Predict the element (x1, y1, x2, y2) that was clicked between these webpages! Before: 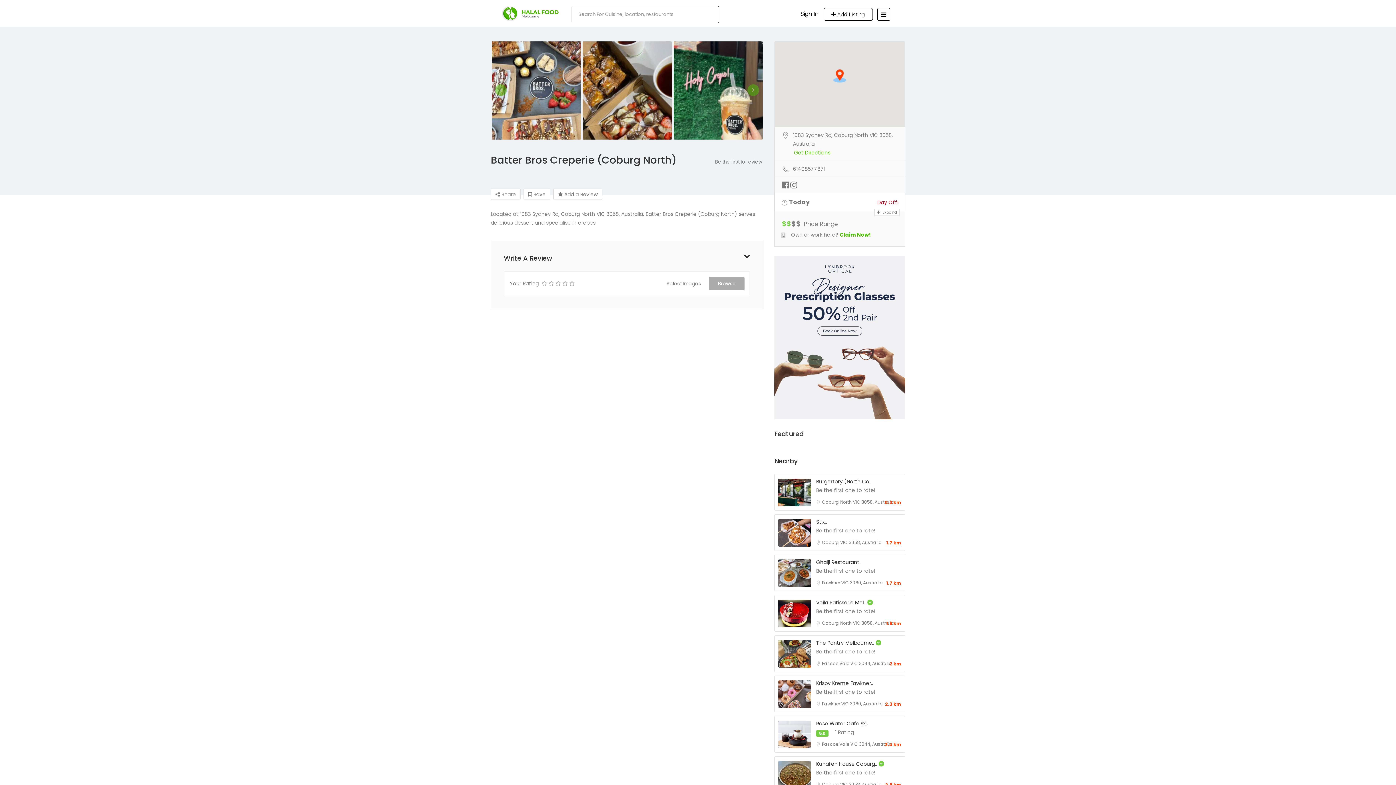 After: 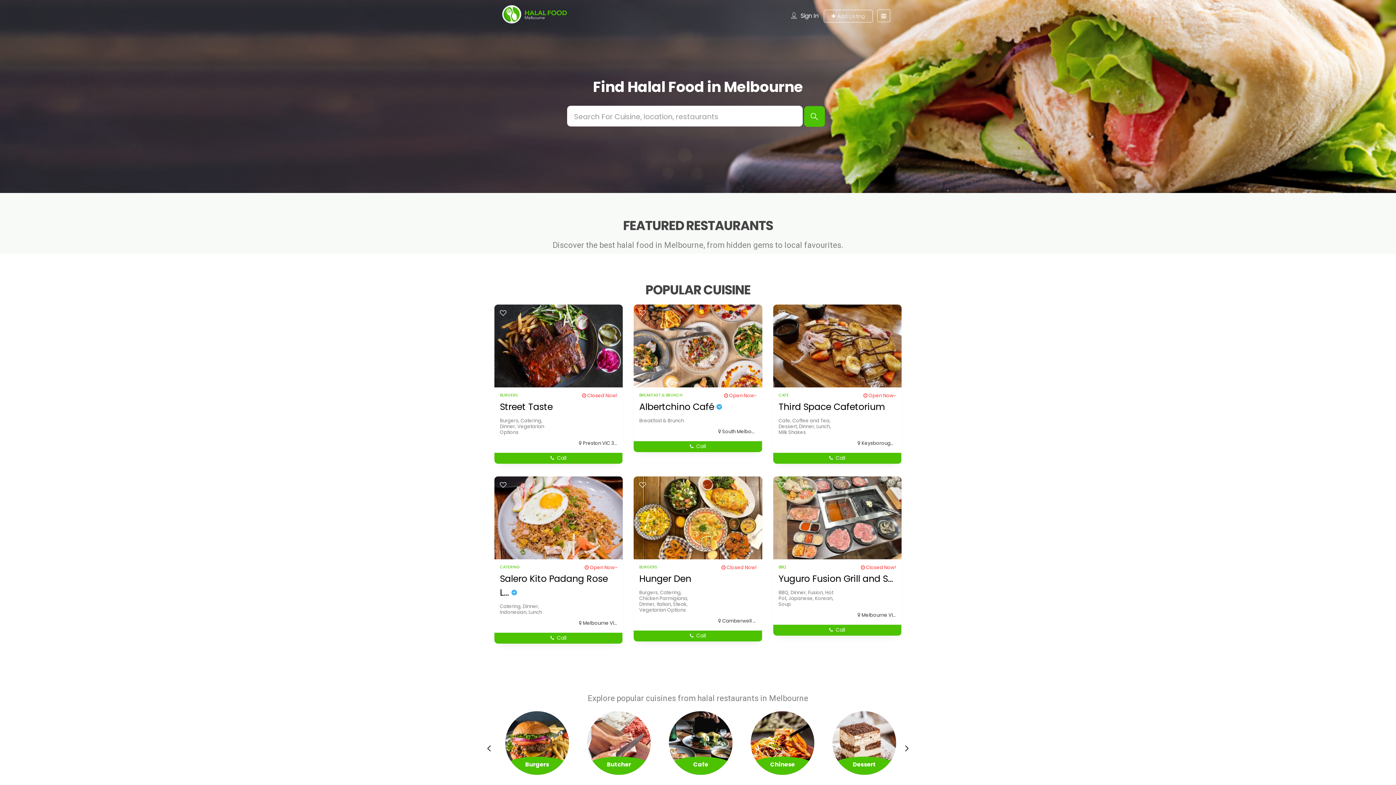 Action: bbox: (500, 8, 564, 17)